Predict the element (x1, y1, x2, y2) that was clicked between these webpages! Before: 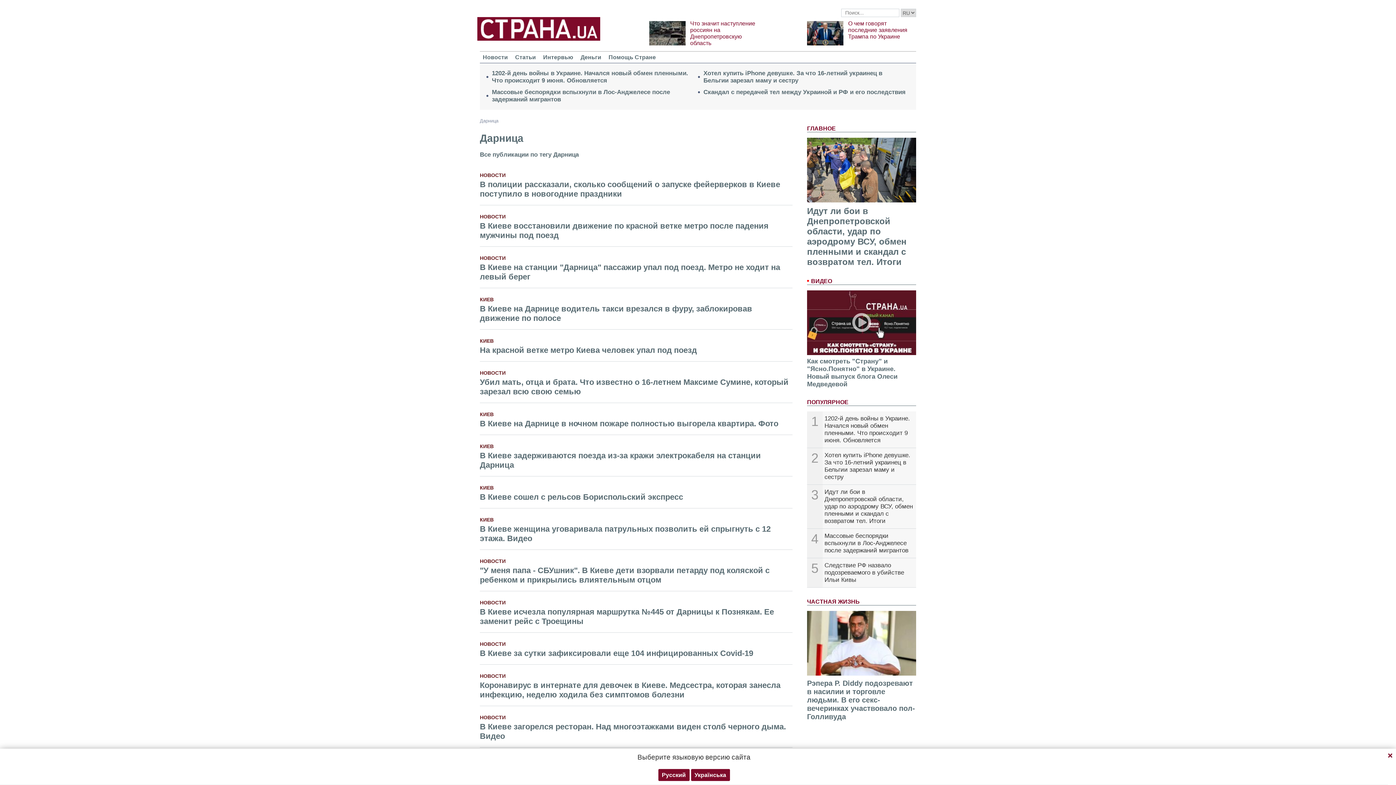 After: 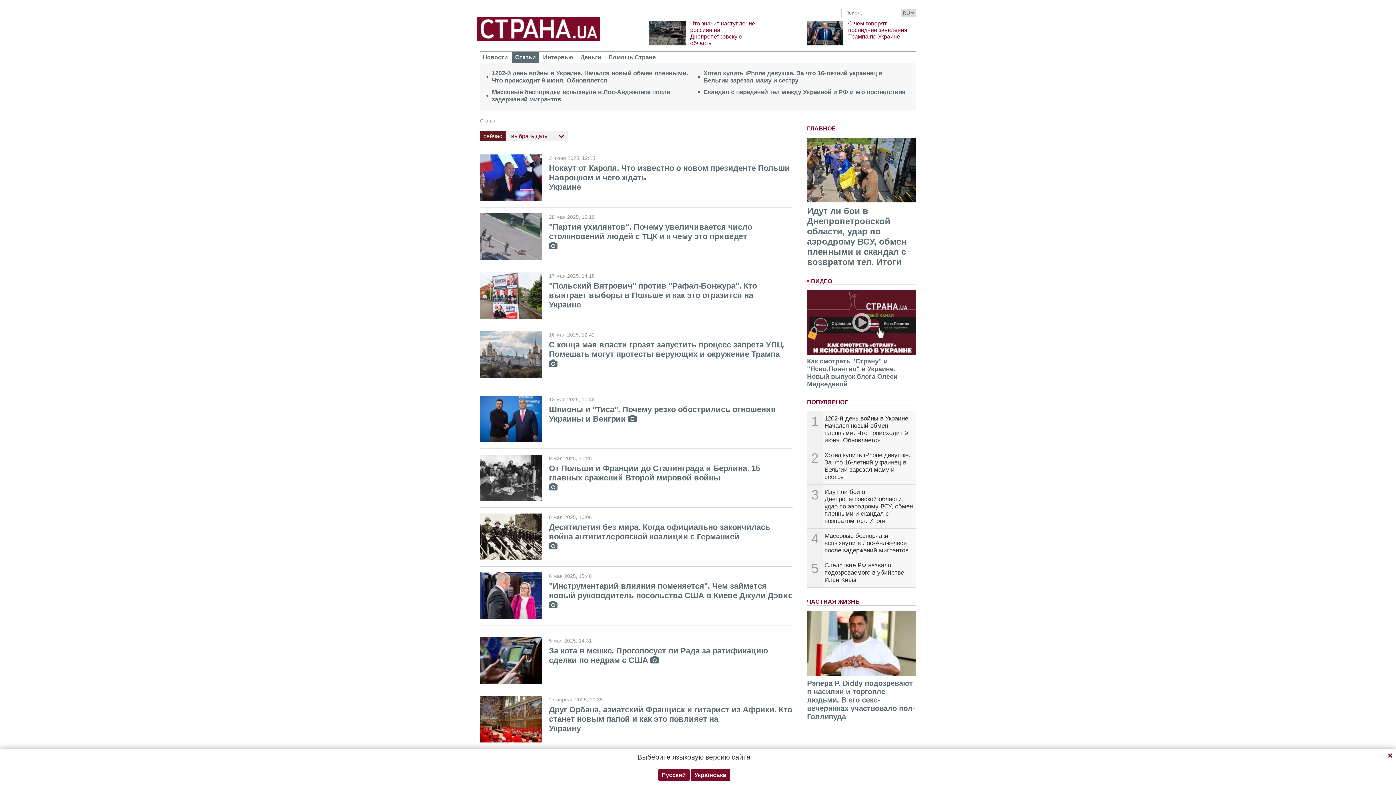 Action: bbox: (512, 51, 538, 62) label: Статьи